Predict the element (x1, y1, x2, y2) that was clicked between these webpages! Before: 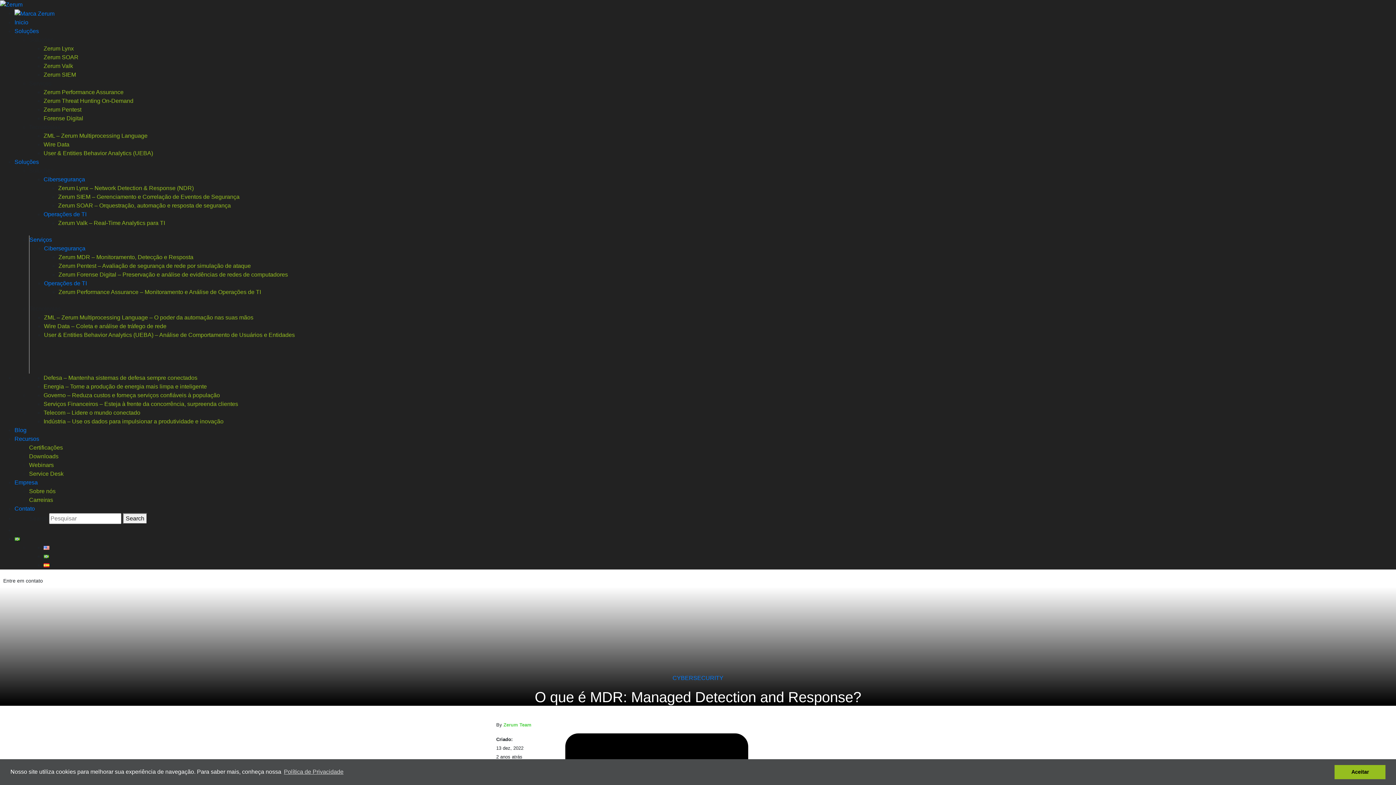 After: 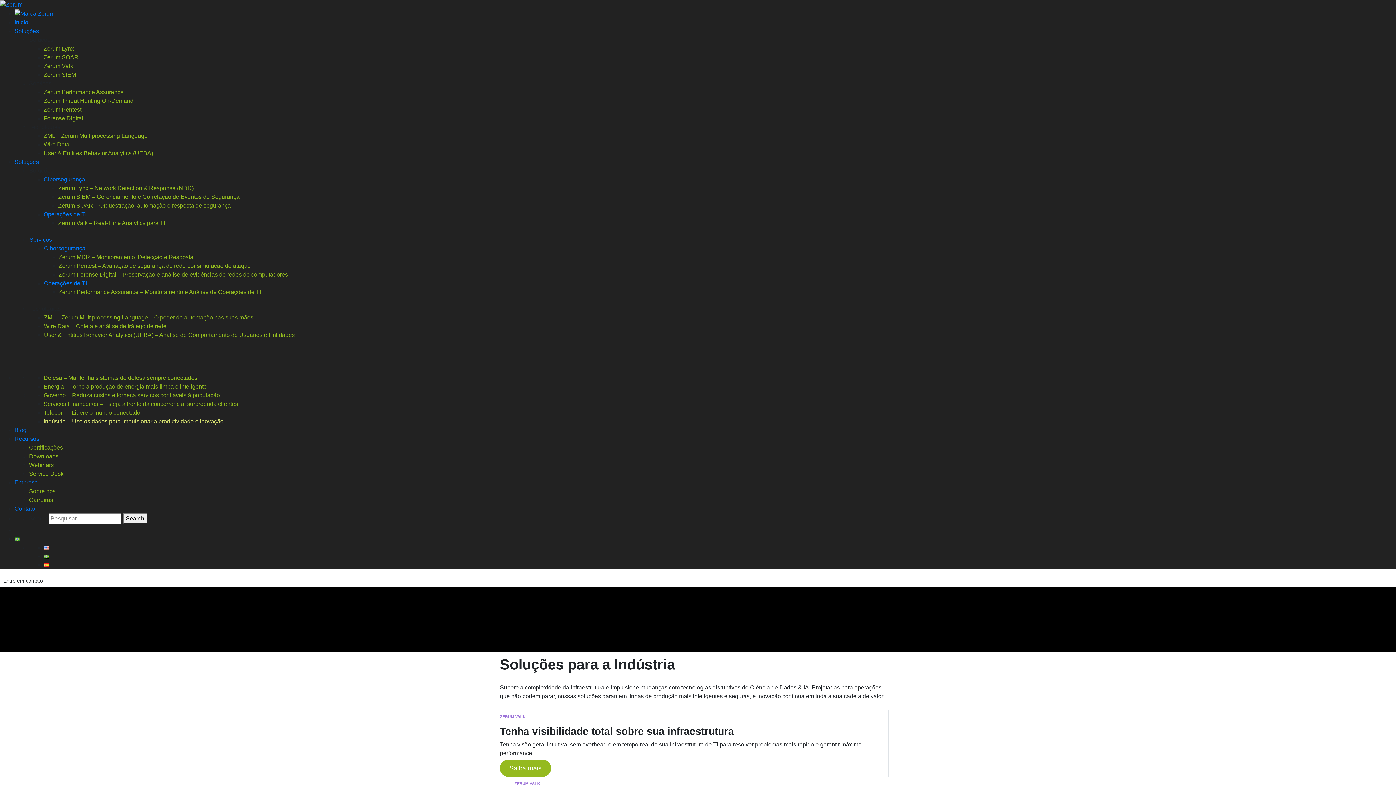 Action: bbox: (43, 418, 223, 424) label: Indústria – Use os dados para impulsionar a produtividade e inovação